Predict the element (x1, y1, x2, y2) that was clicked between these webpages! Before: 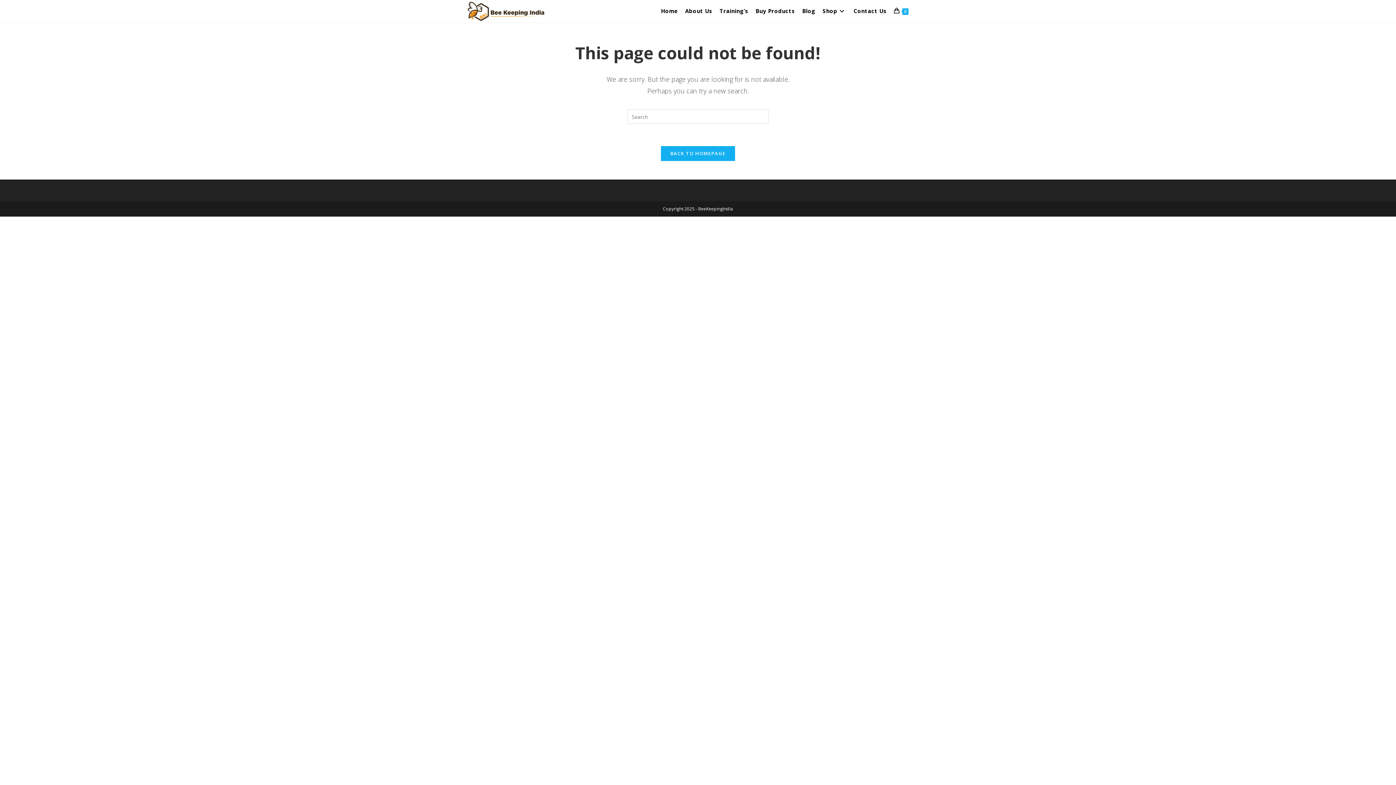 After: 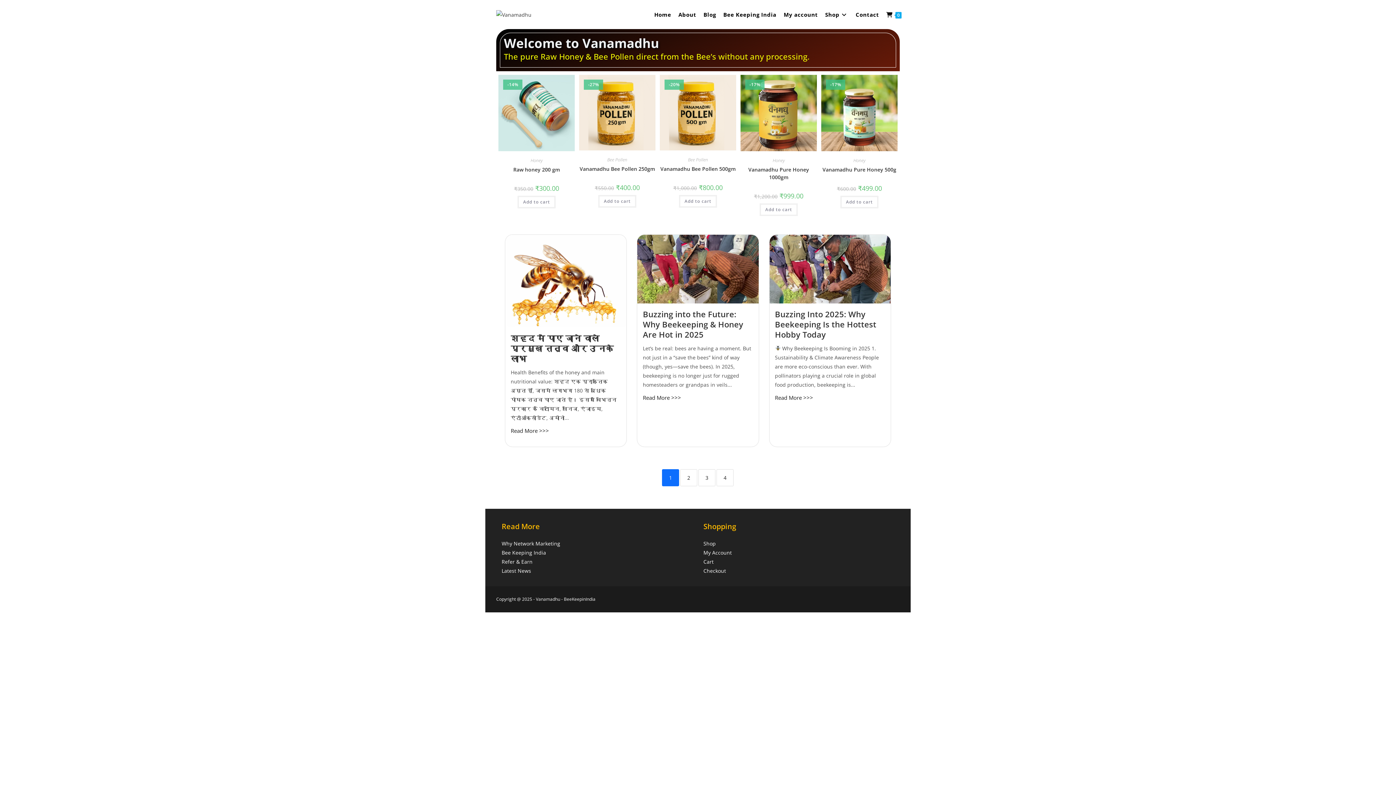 Action: bbox: (752, 0, 798, 21) label: Buy Products